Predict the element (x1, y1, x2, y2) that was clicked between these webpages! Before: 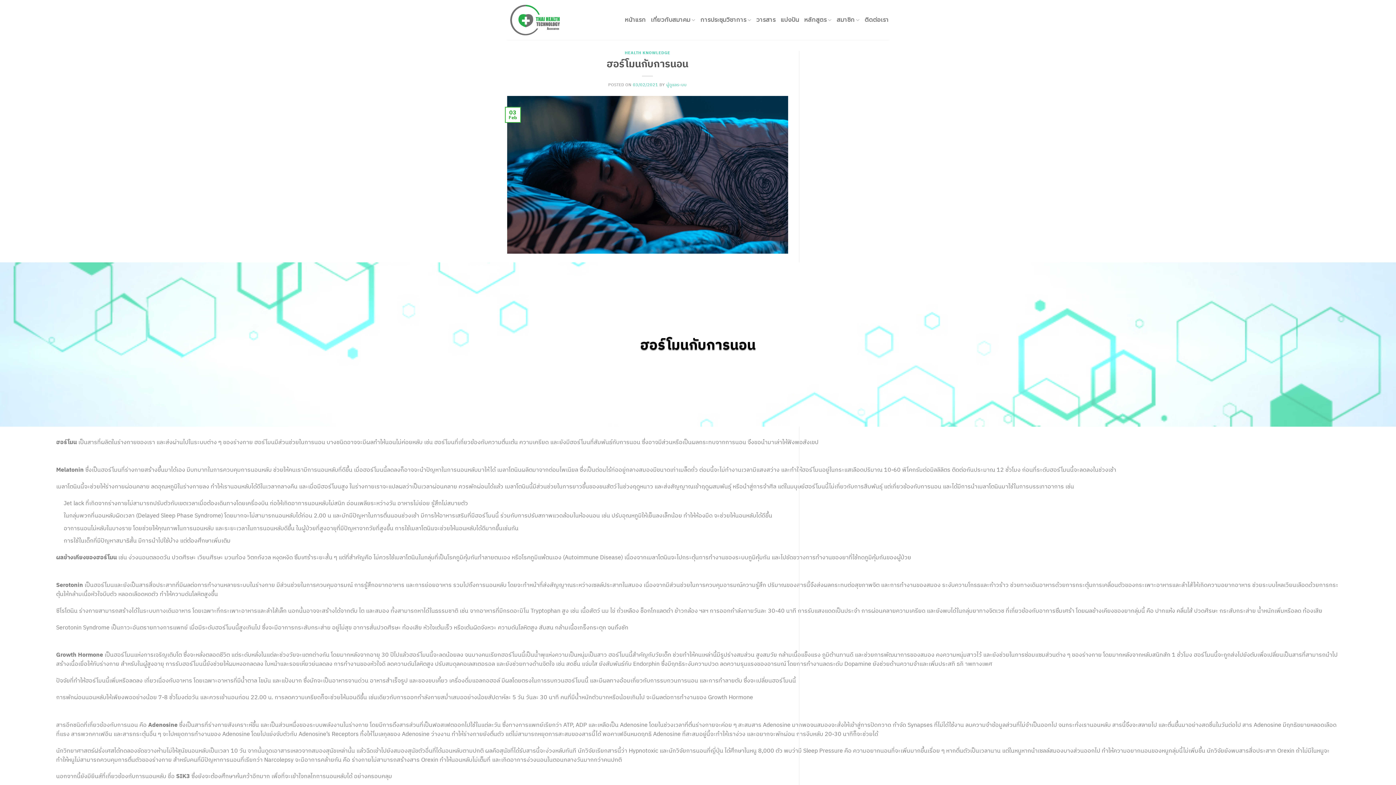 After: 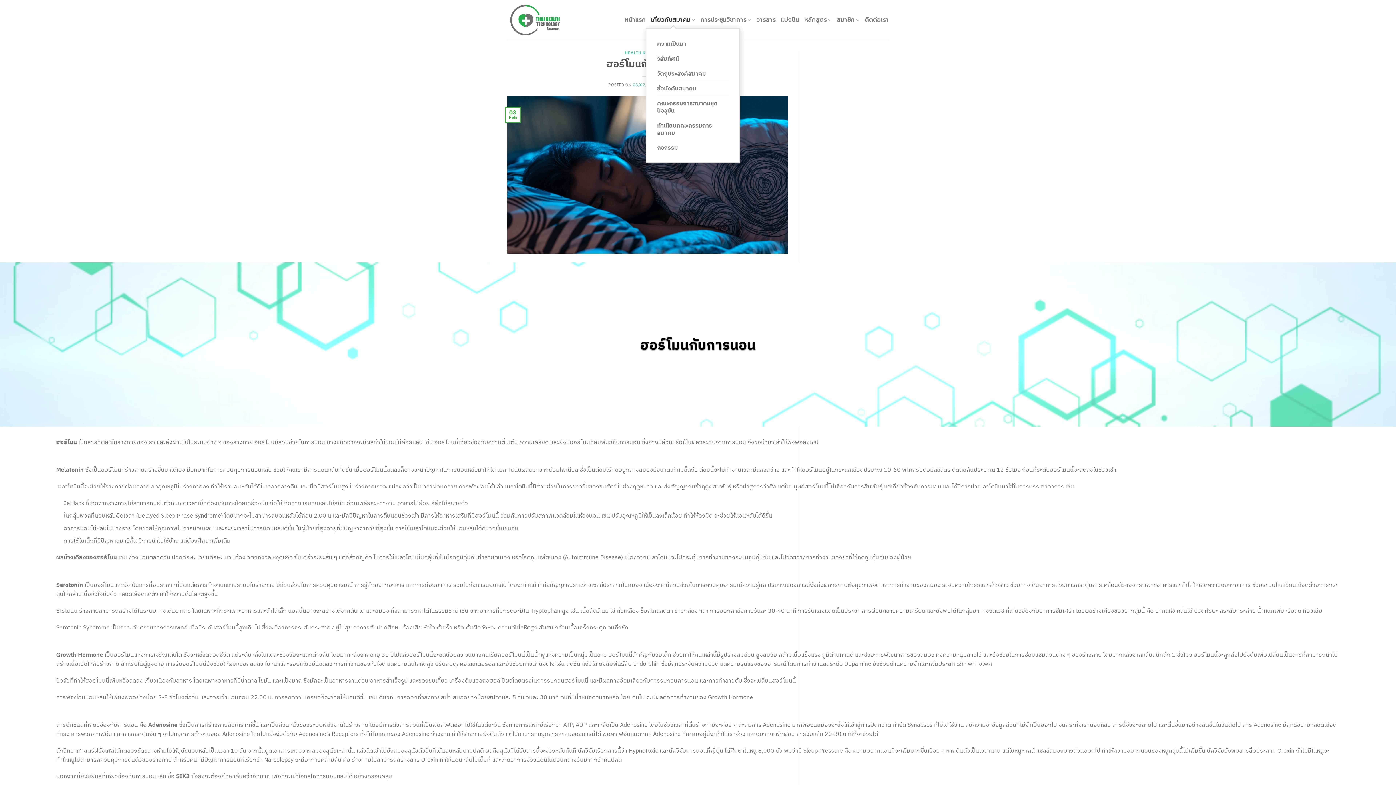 Action: label: เกี่ยวกับสมาคม bbox: (651, 11, 695, 28)